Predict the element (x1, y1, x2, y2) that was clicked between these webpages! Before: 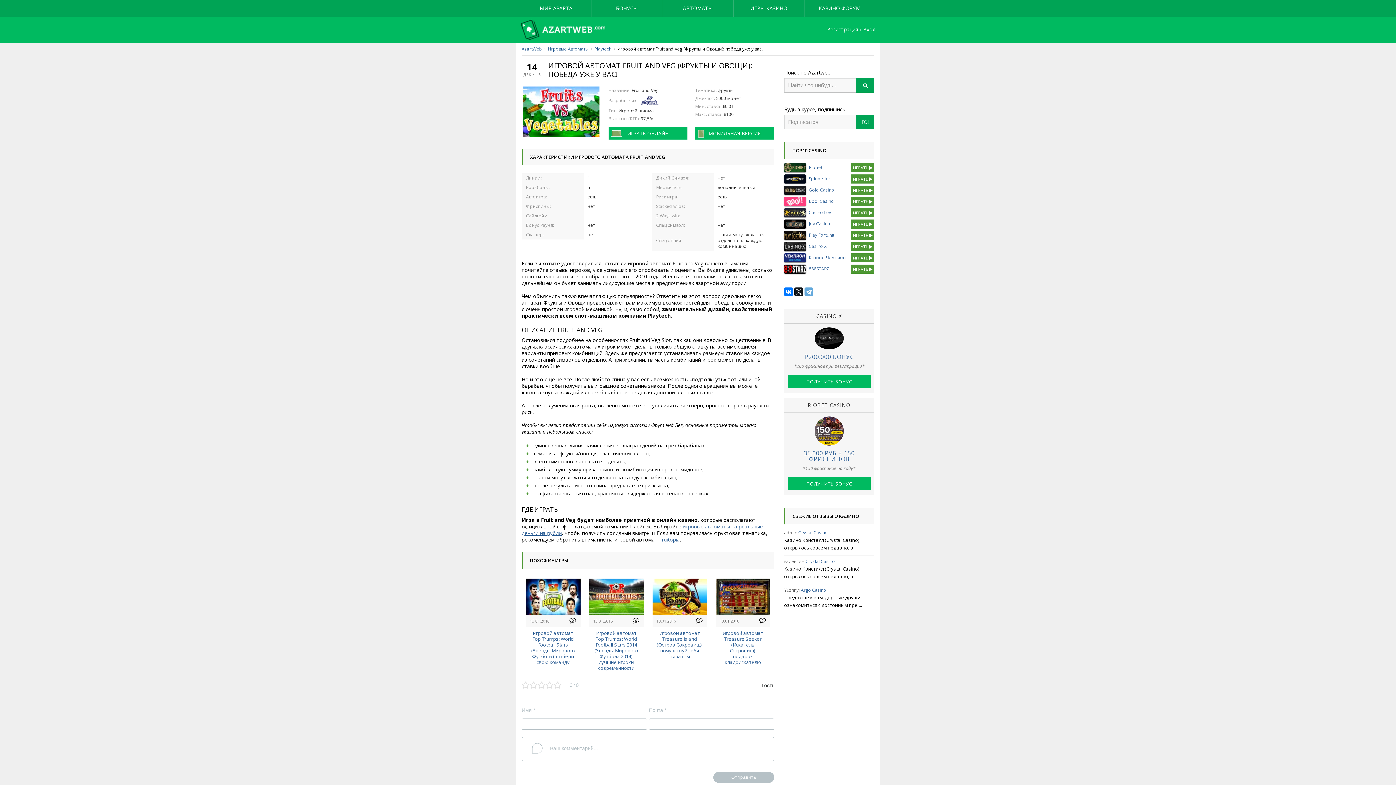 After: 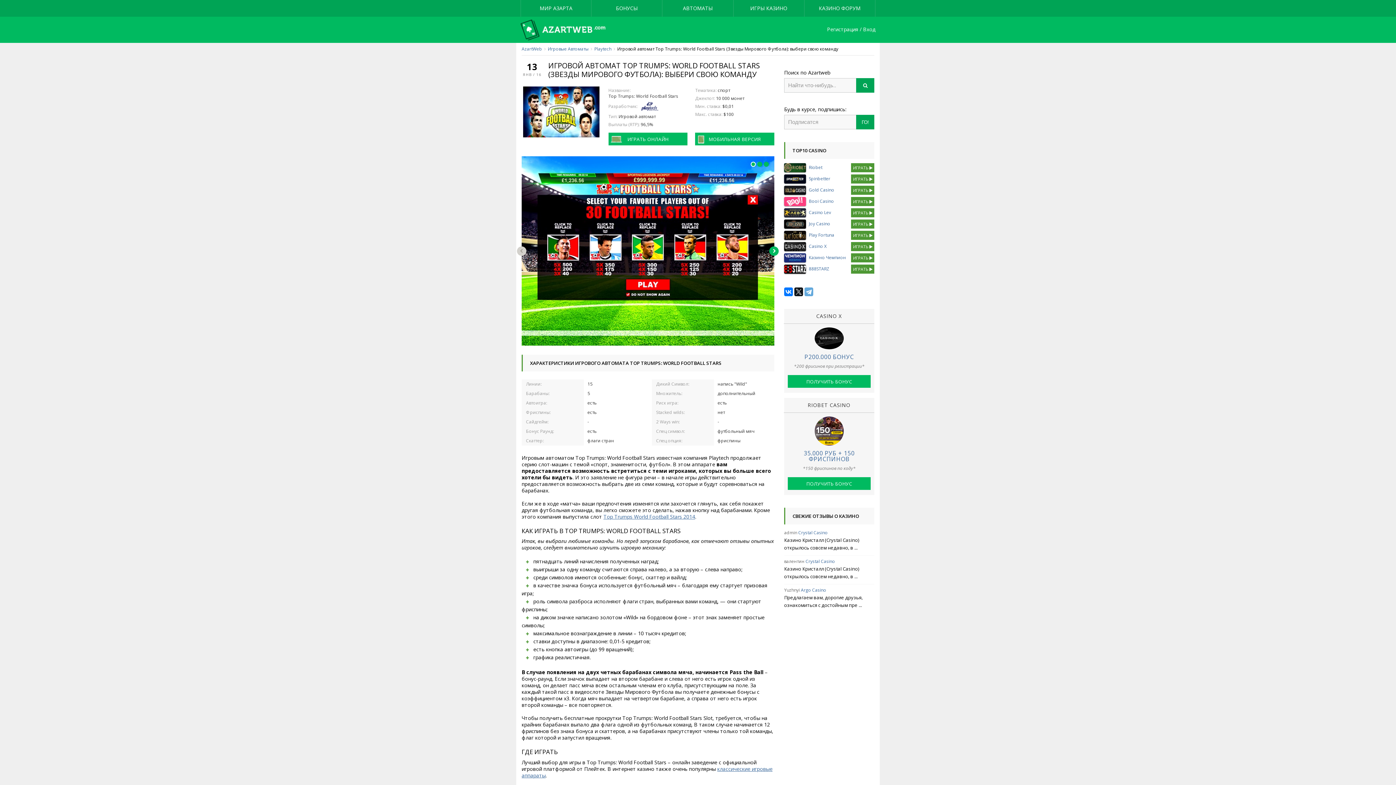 Action: label: Игровой автомат Top Trumps: World Football Stars (Звезды Мирового Футбола): выбери свою команду bbox: (531, 630, 575, 665)